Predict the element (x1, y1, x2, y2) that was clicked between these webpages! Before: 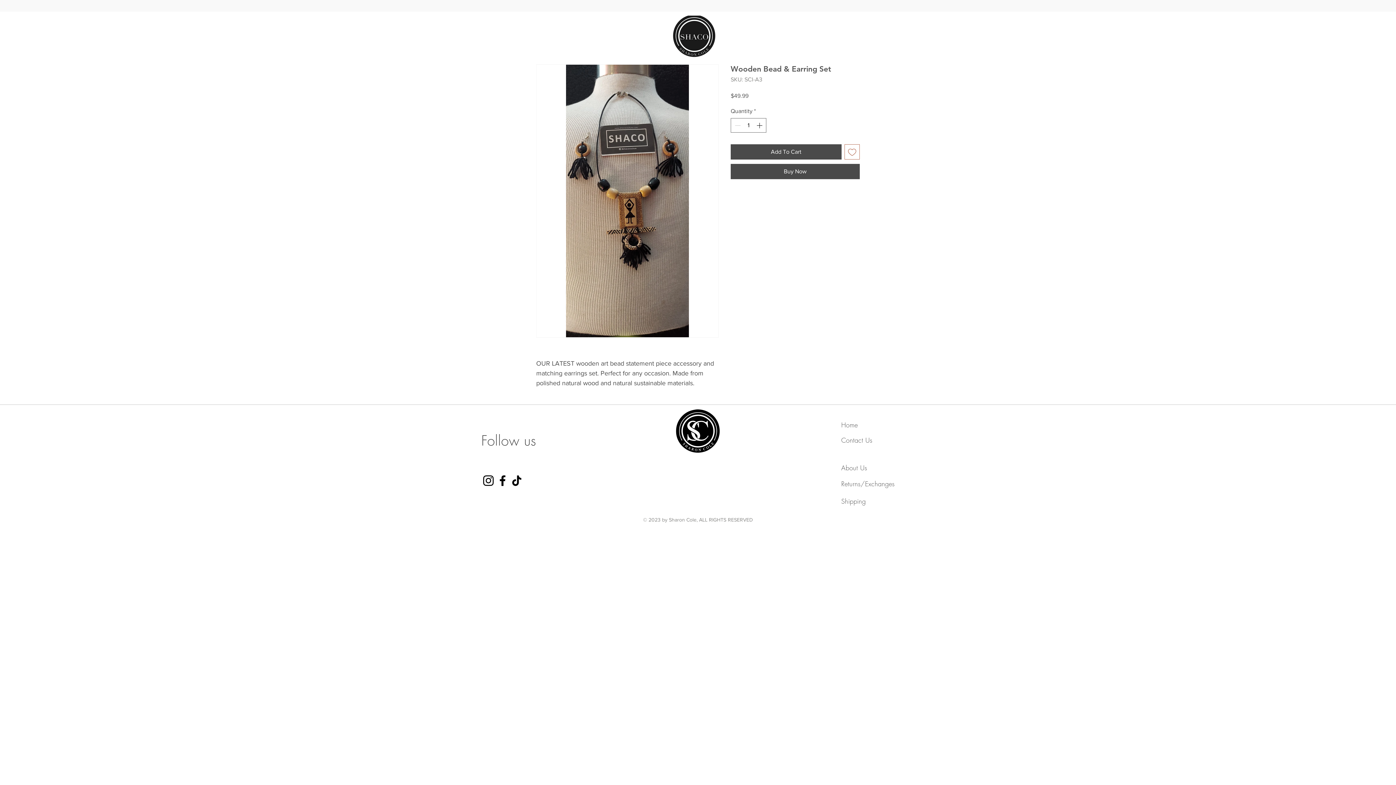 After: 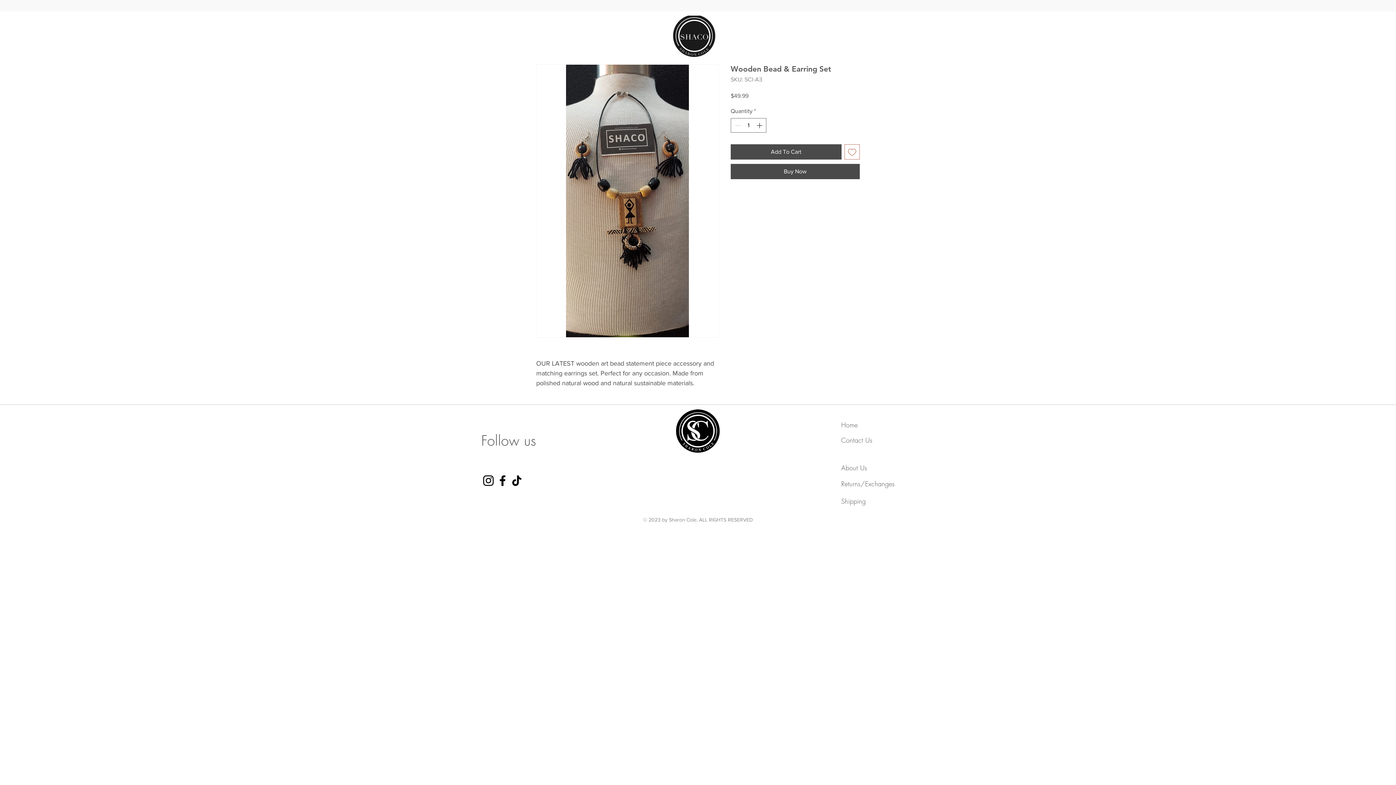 Action: bbox: (536, 64, 718, 337)